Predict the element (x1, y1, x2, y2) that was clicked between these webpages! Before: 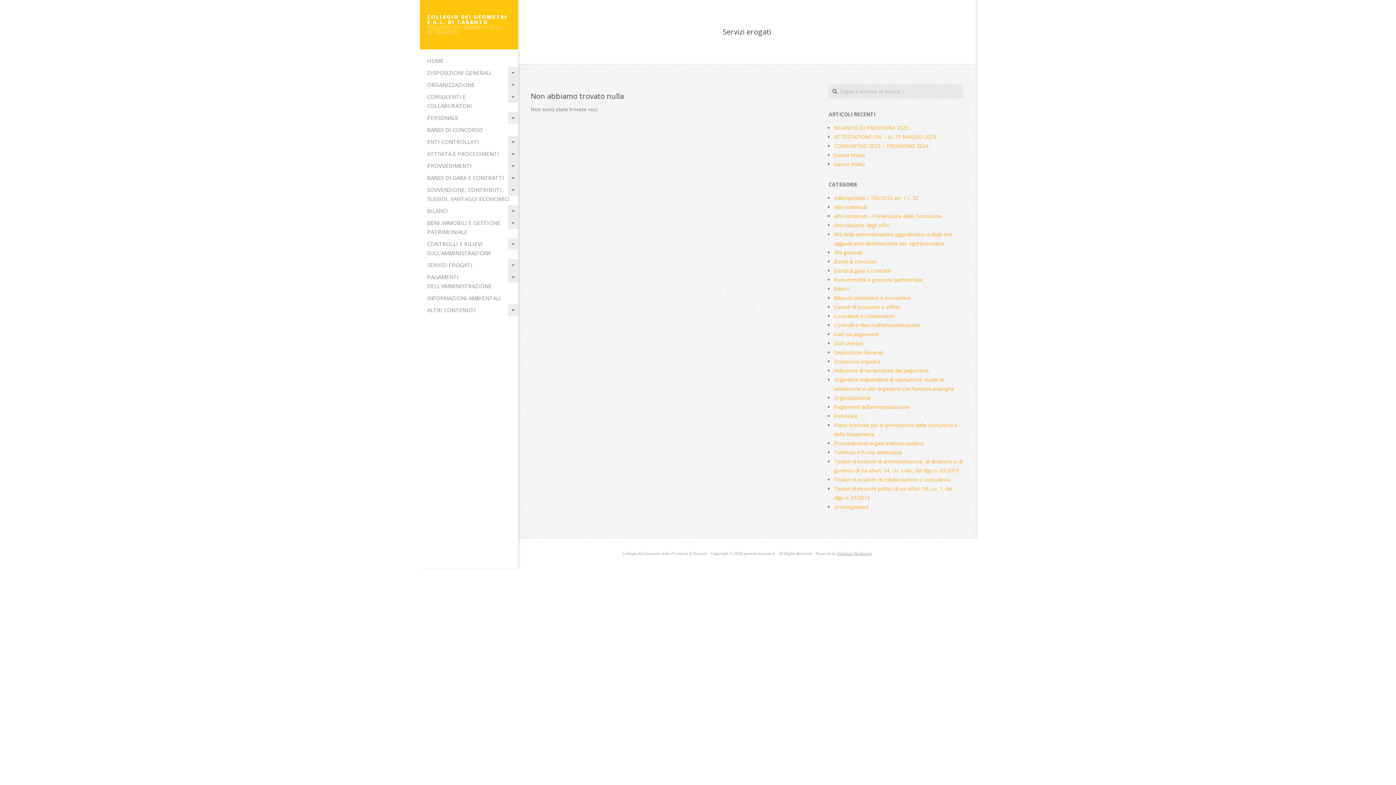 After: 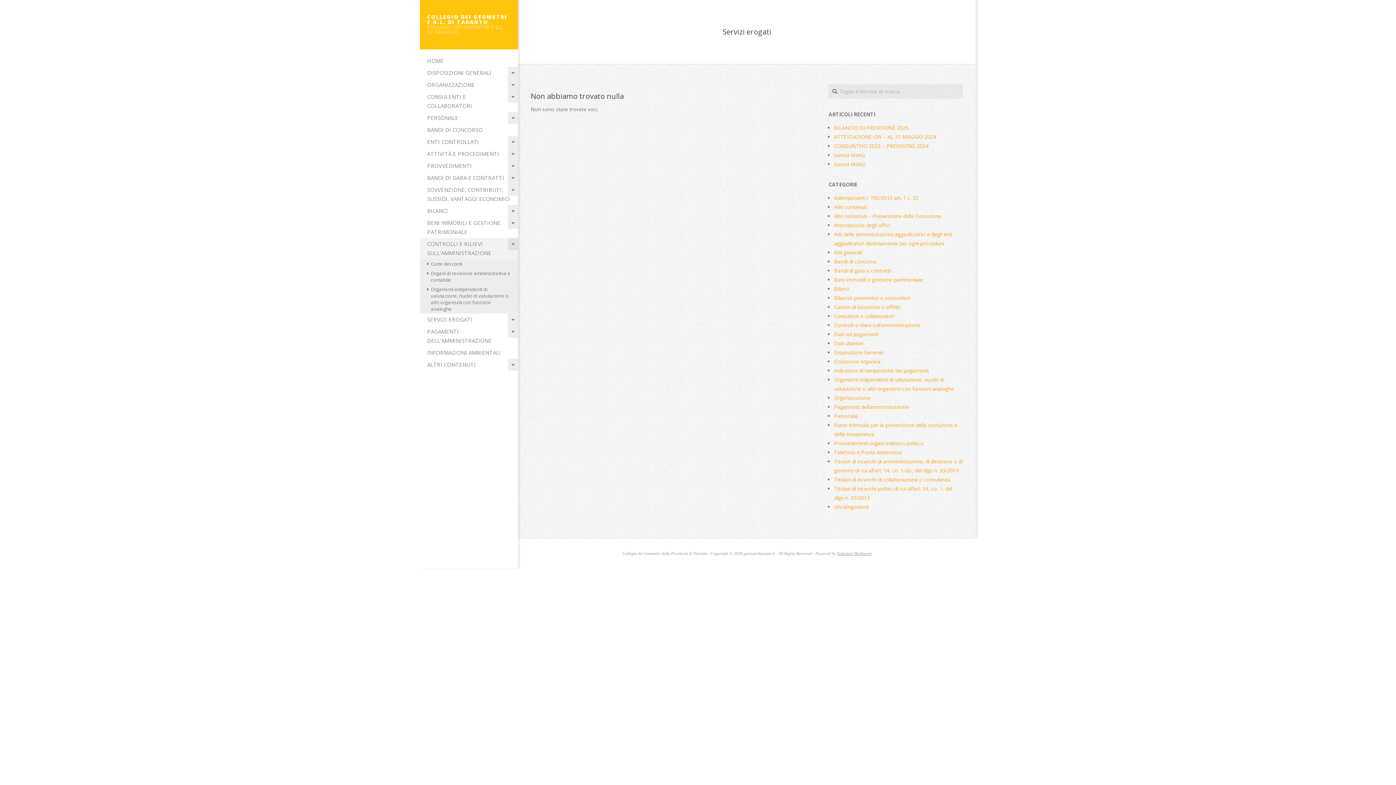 Action: label: CONTROLLI E RILIEVI SULL’AMMINISTRAZIONE bbox: (420, 238, 518, 259)